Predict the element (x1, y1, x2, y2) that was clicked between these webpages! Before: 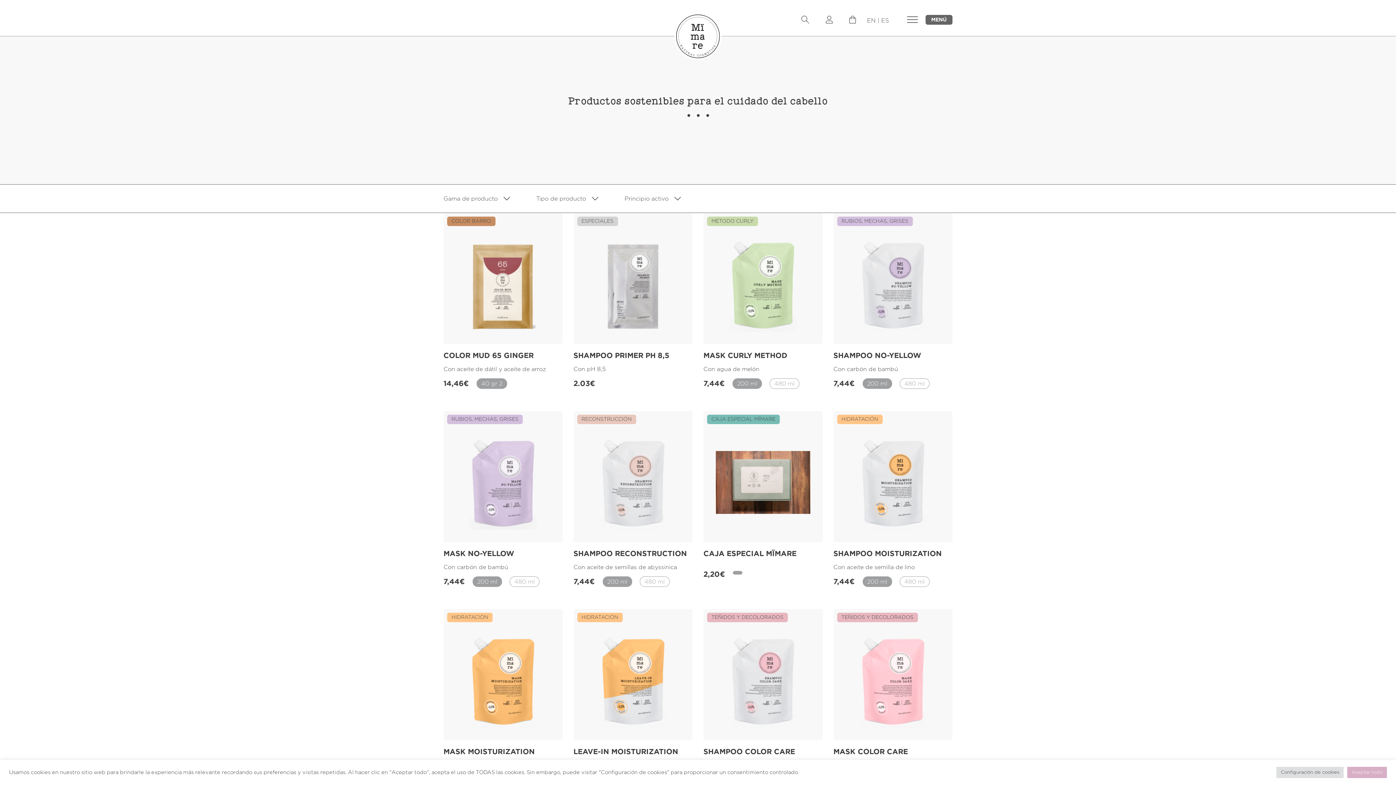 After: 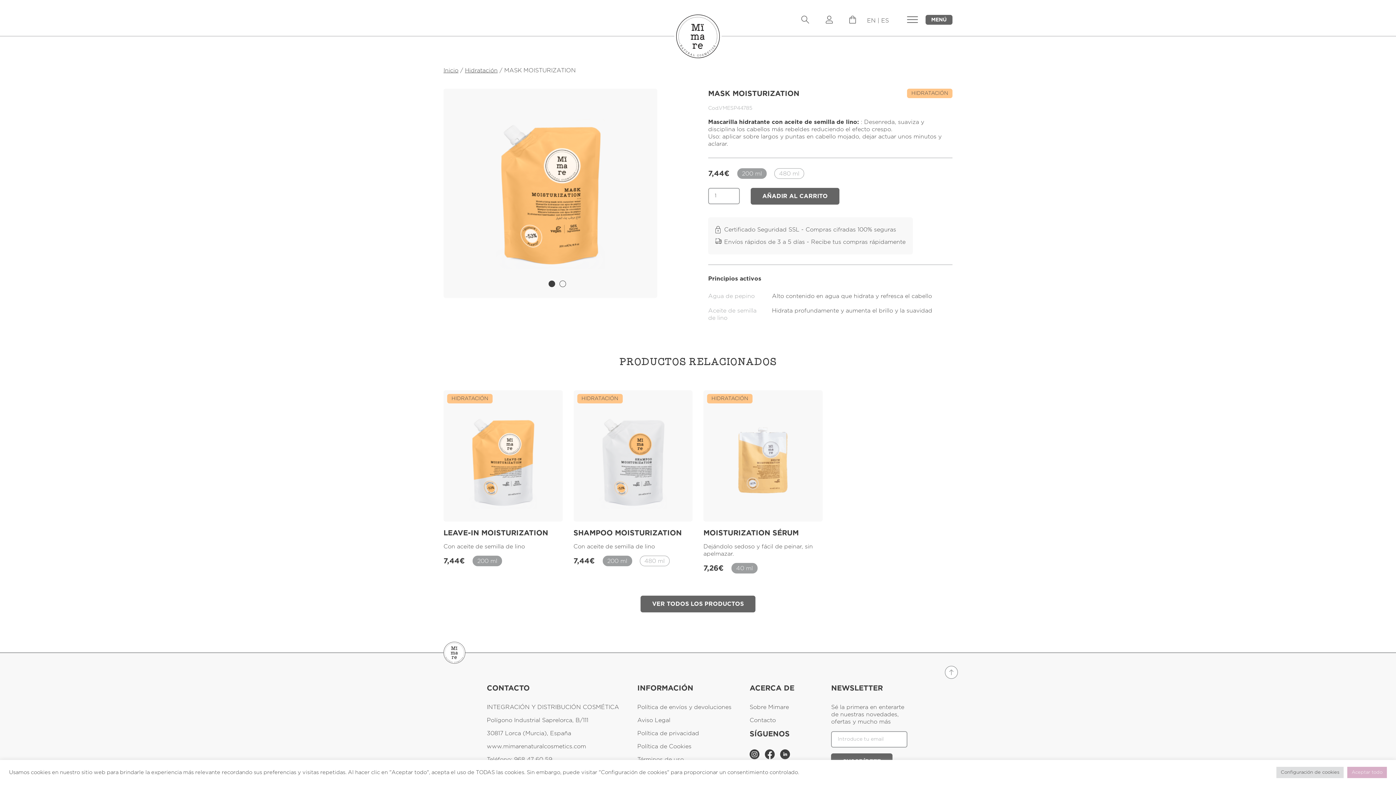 Action: label: MASK MOISTURIZATION bbox: (443, 748, 534, 756)